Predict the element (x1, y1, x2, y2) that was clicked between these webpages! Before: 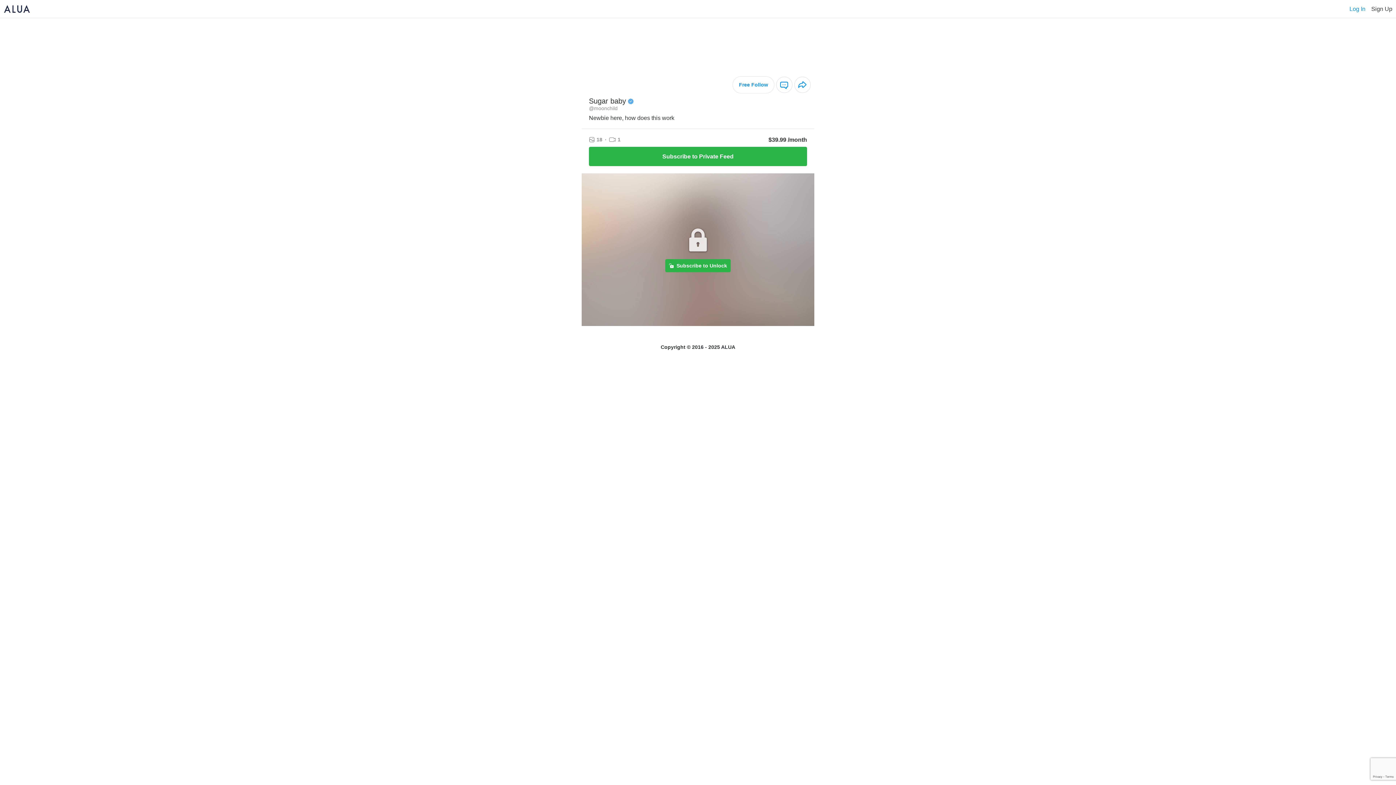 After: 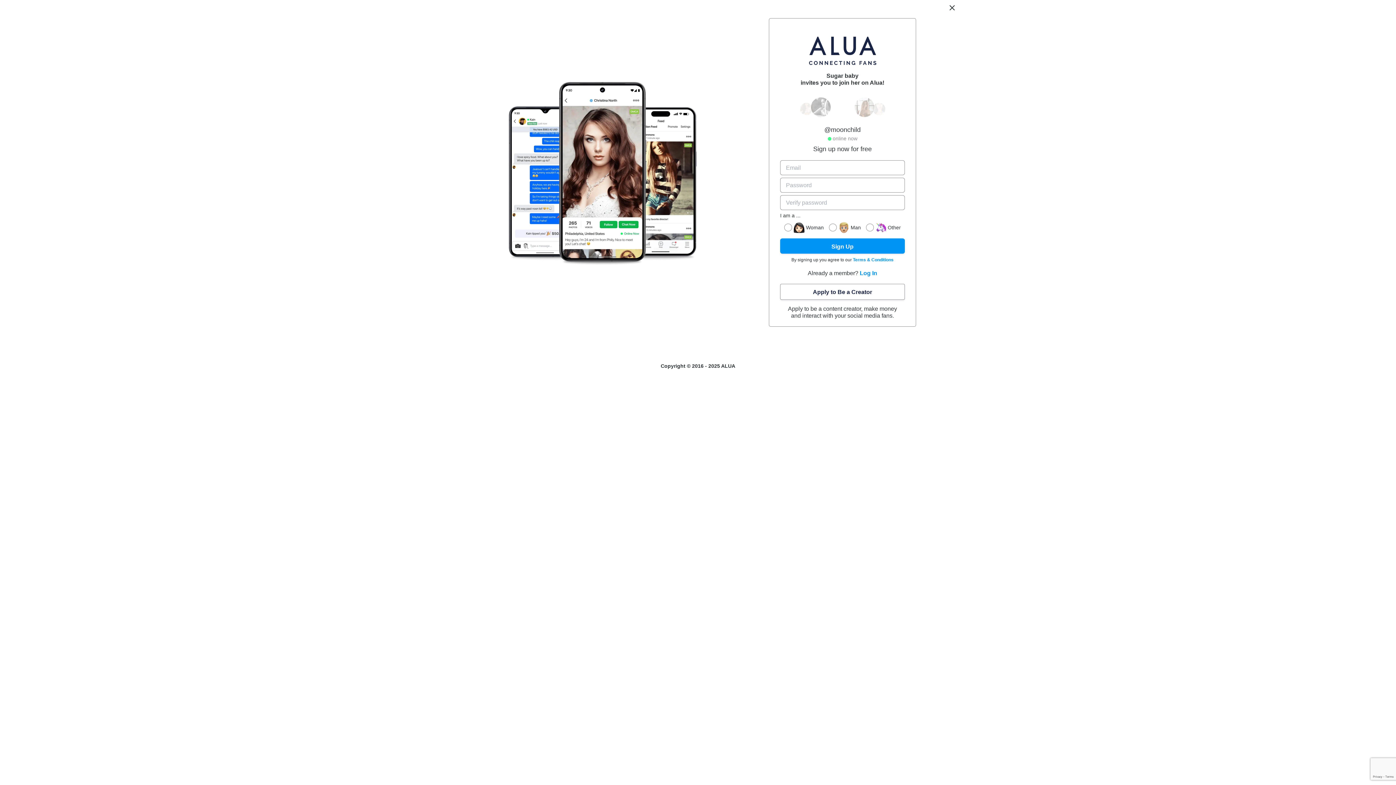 Action: bbox: (589, 146, 807, 166) label: Subscribe to Private Feed